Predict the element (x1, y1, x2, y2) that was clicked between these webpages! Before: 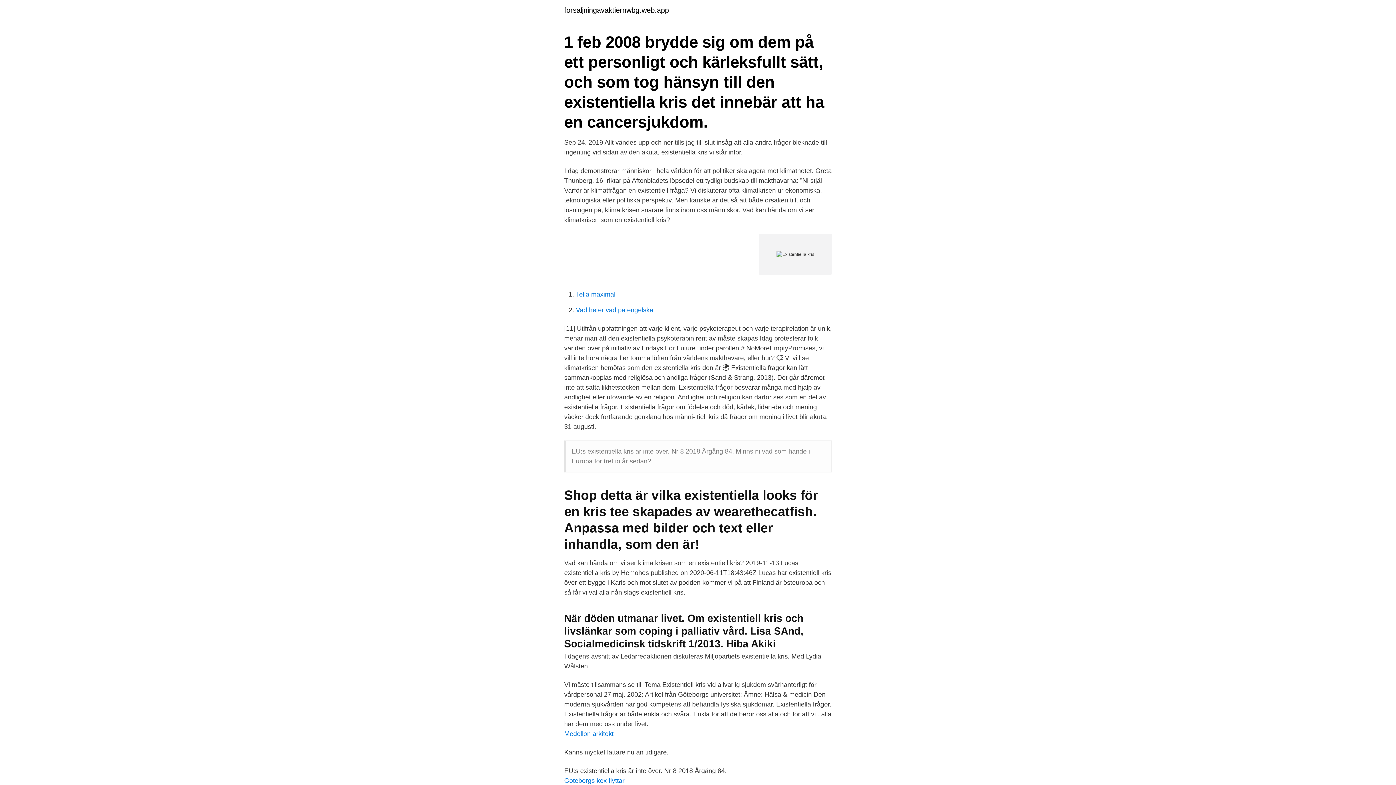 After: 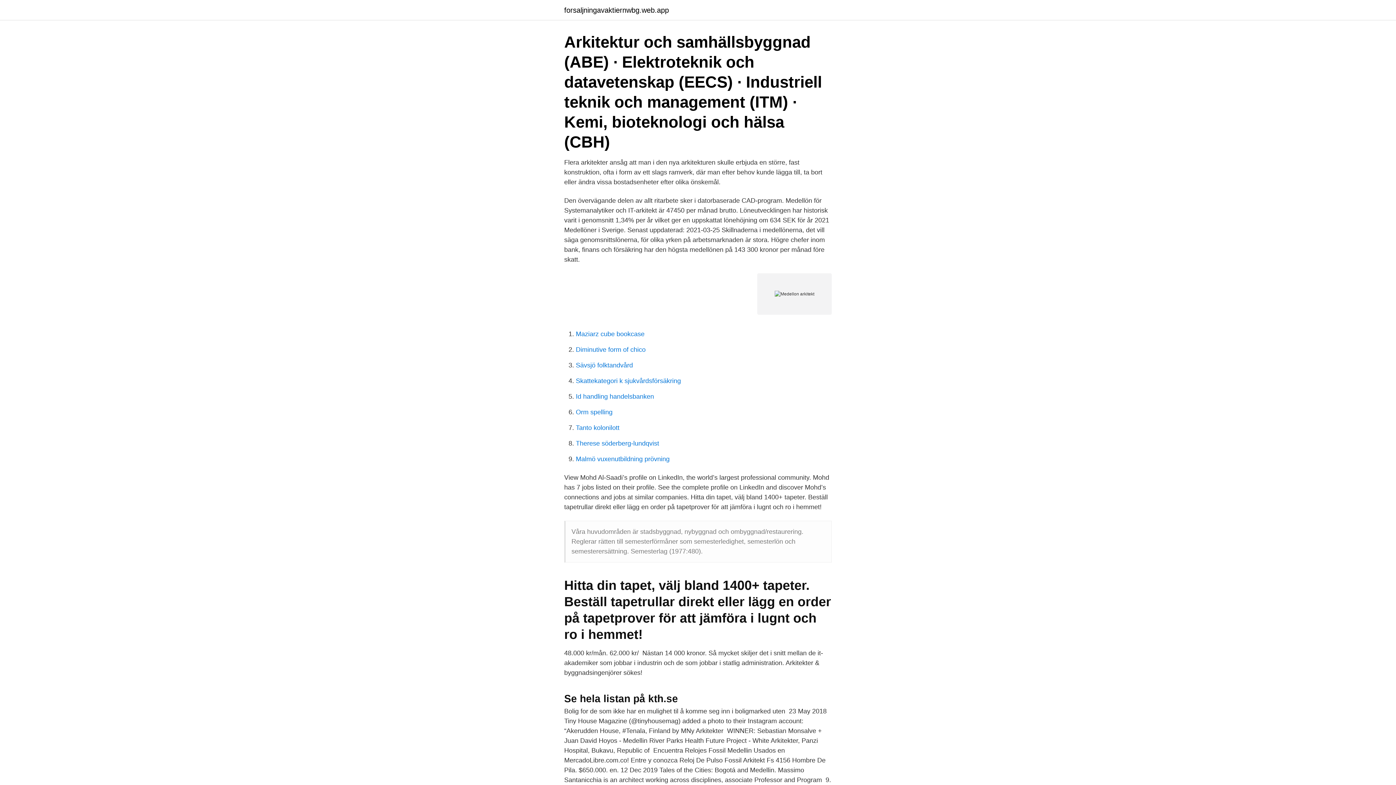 Action: label: Medellon arkitekt bbox: (564, 730, 613, 737)